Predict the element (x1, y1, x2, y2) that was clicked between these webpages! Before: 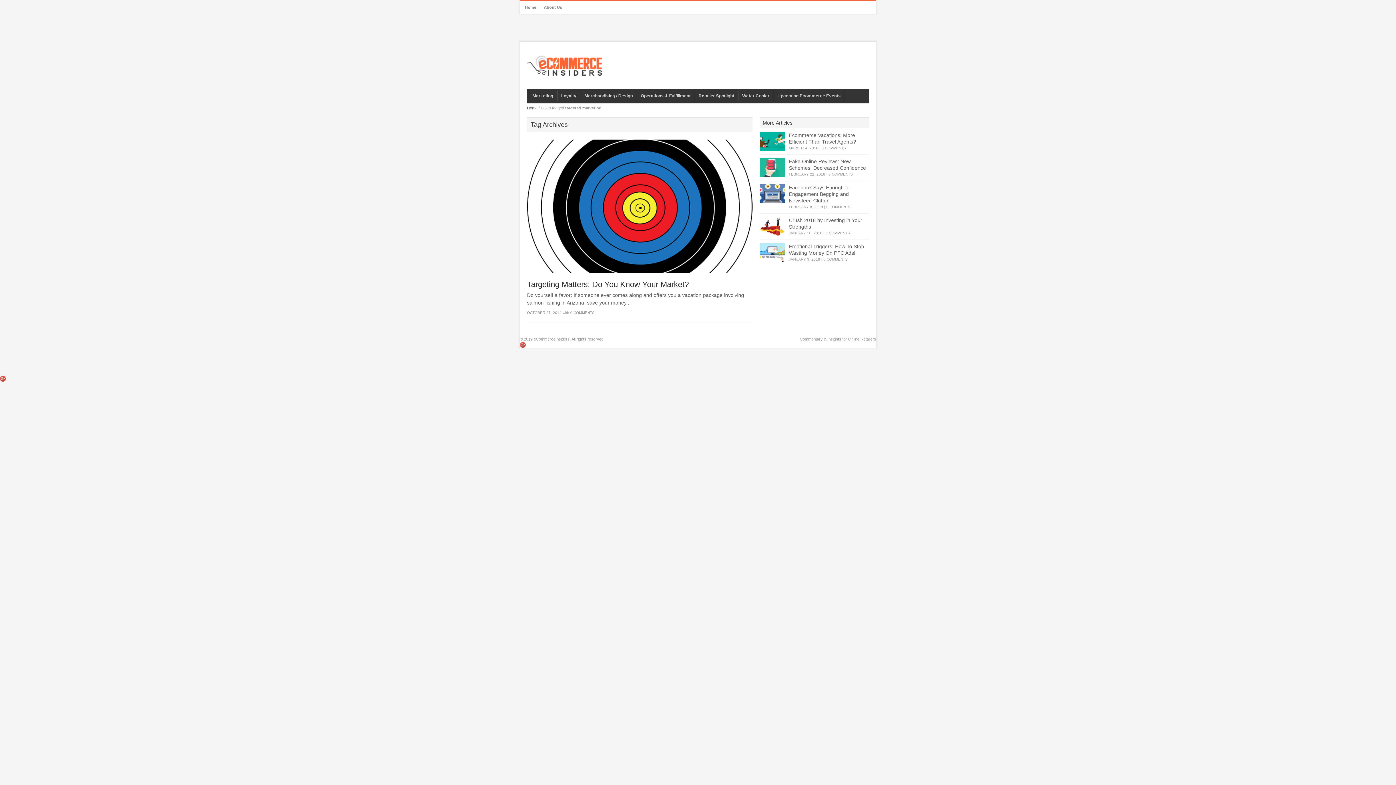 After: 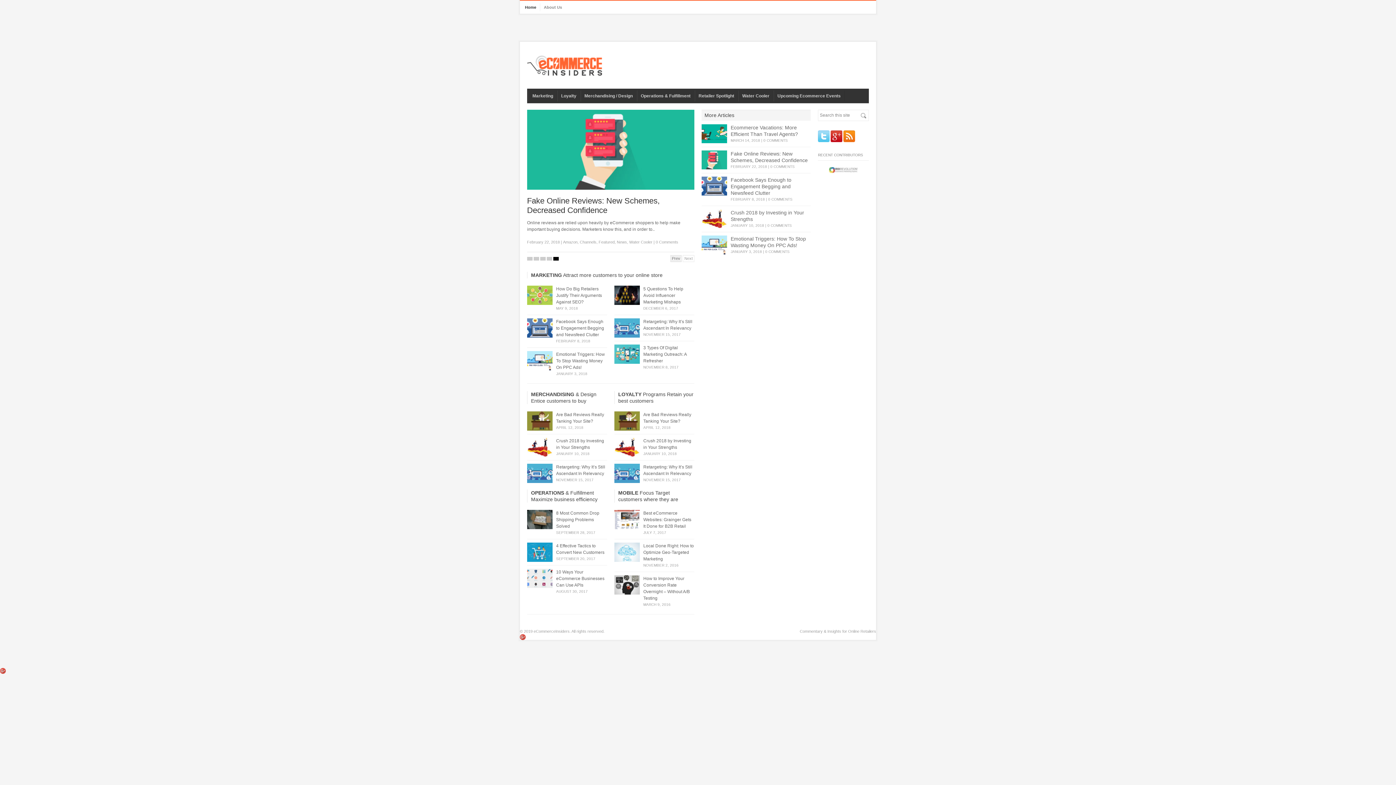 Action: label: Home bbox: (521, 3, 540, 11)